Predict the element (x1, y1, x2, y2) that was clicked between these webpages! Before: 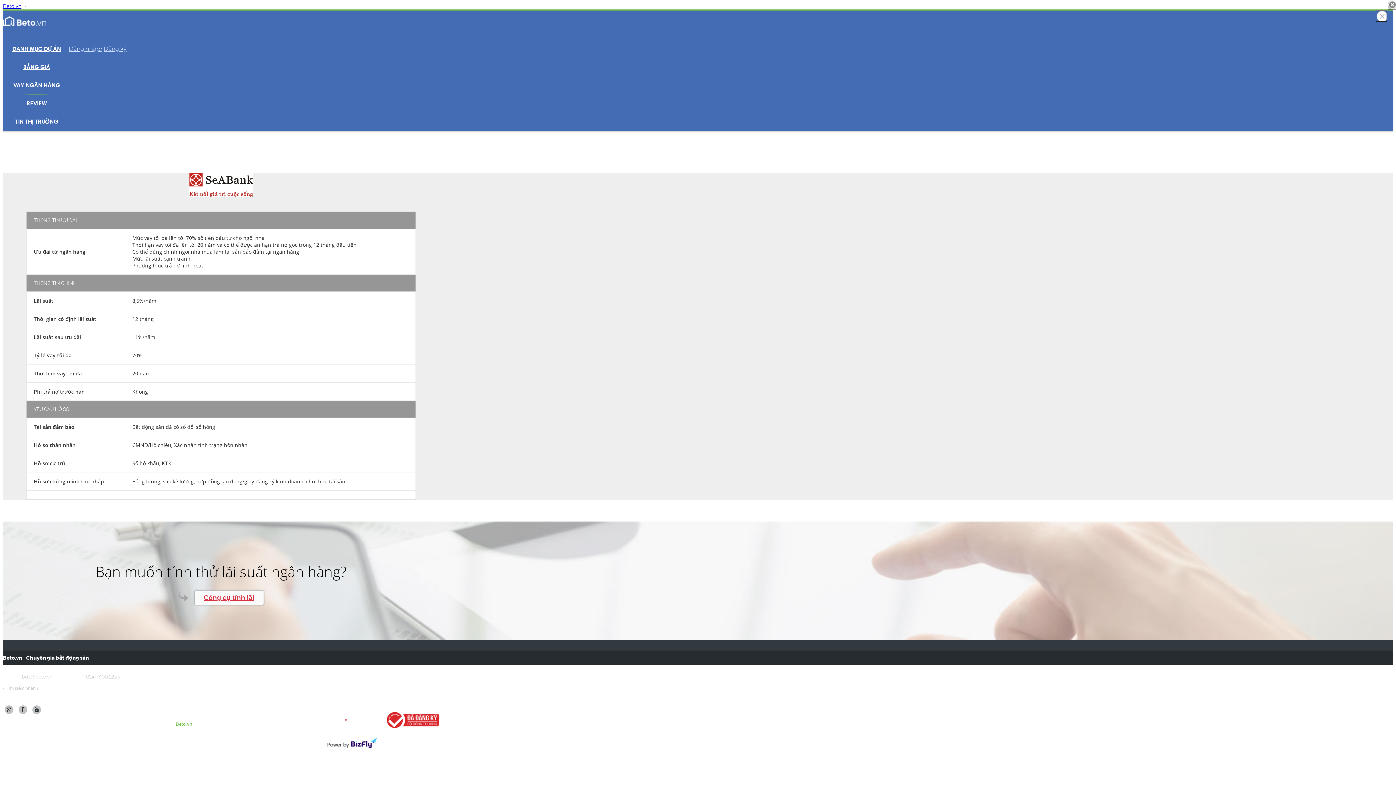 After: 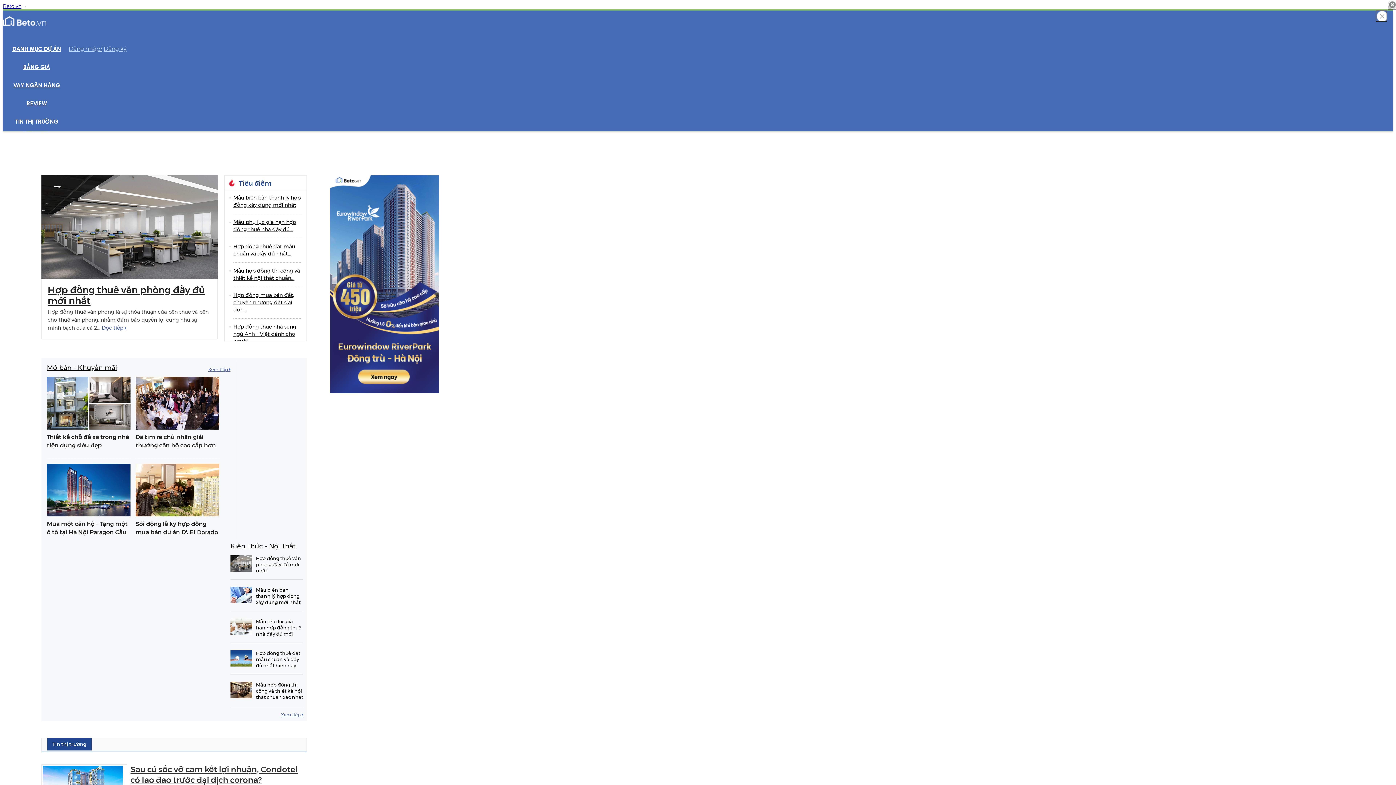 Action: bbox: (7, 119, 65, 125) label: TIN THỊ TRƯỜNG